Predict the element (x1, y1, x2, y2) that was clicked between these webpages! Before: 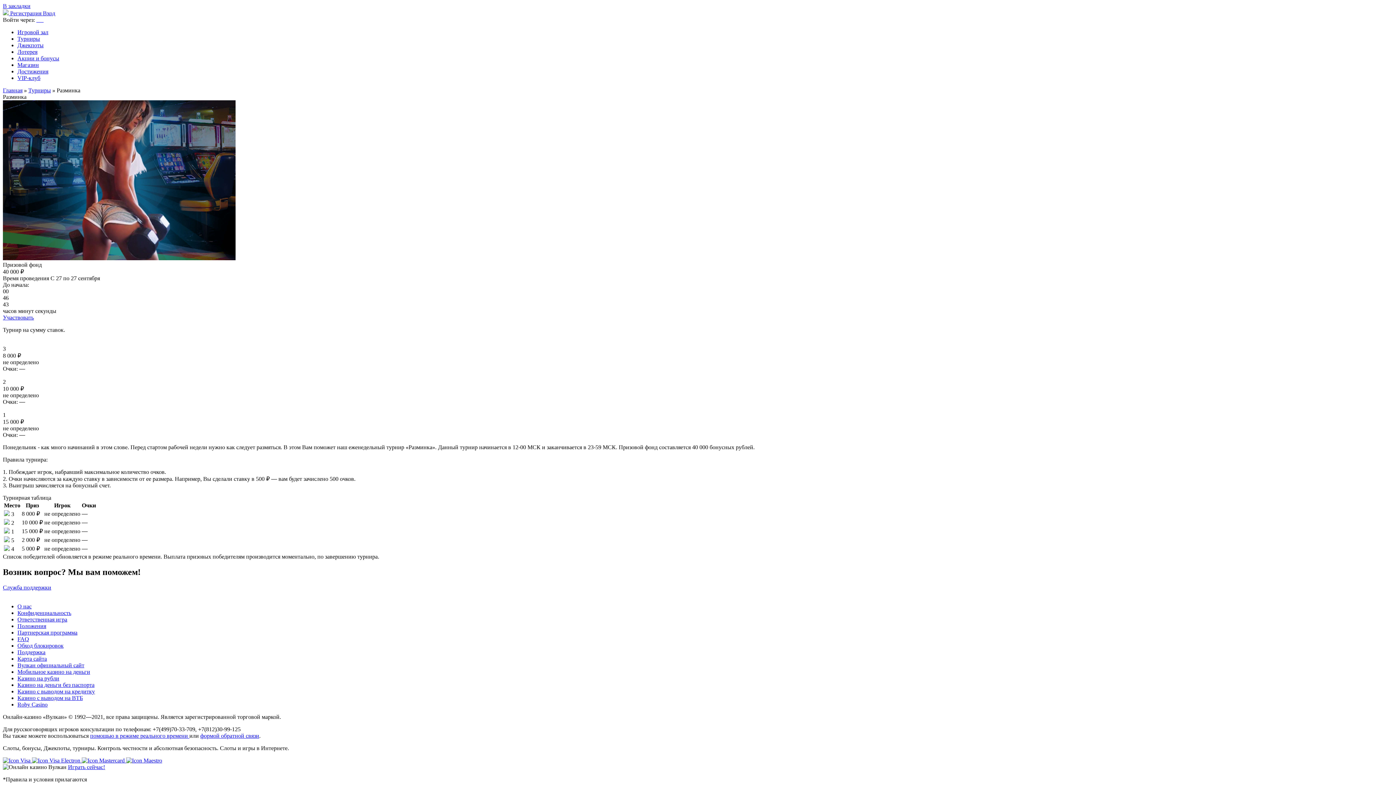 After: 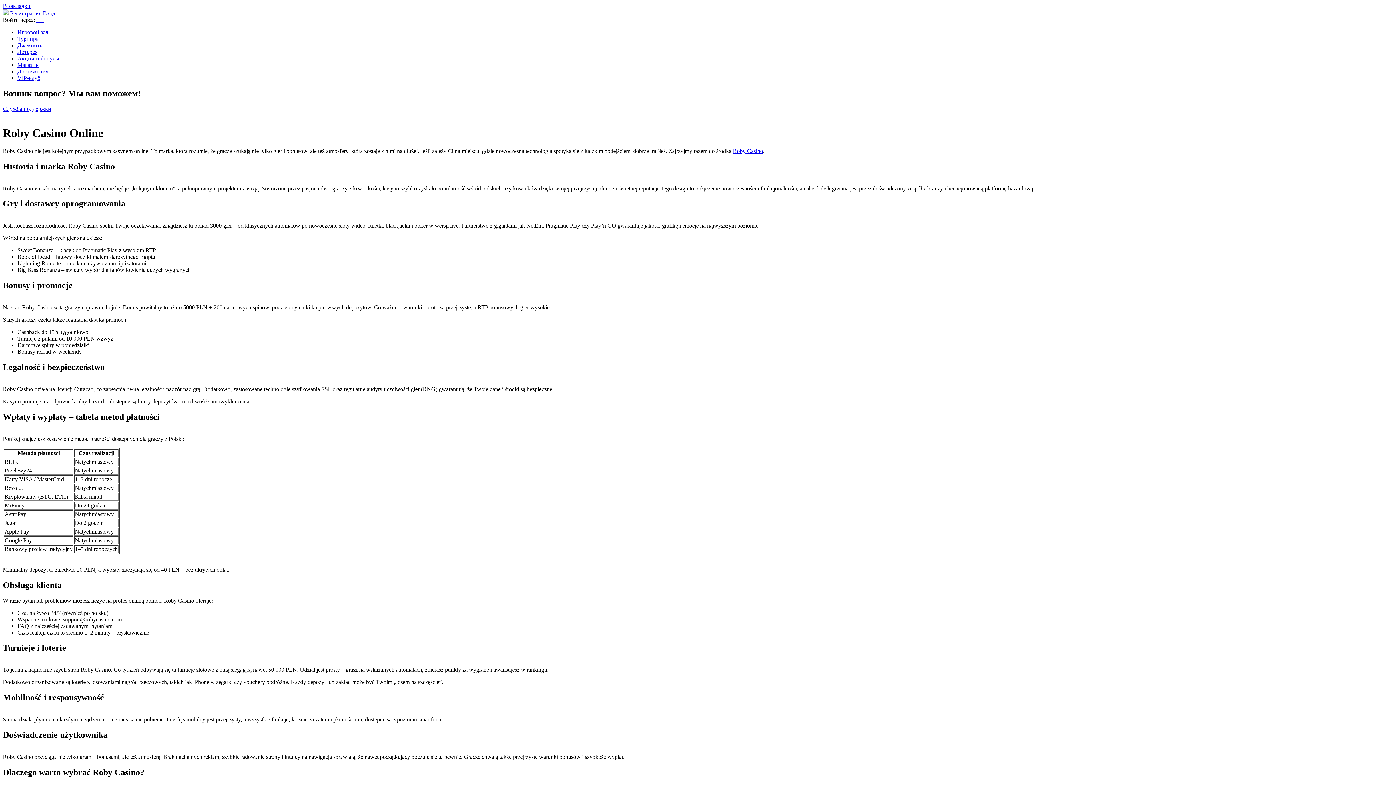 Action: bbox: (17, 701, 47, 707) label: Roby Casino